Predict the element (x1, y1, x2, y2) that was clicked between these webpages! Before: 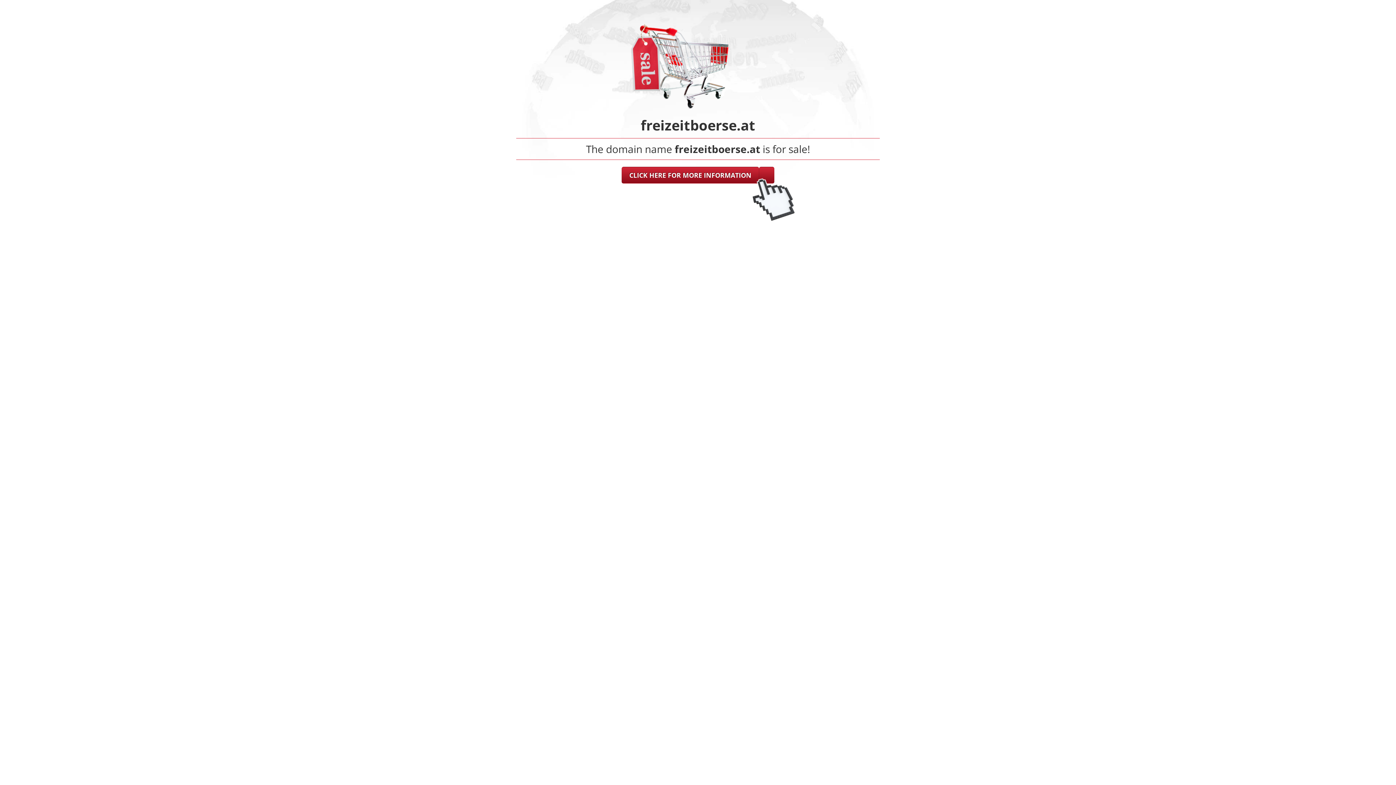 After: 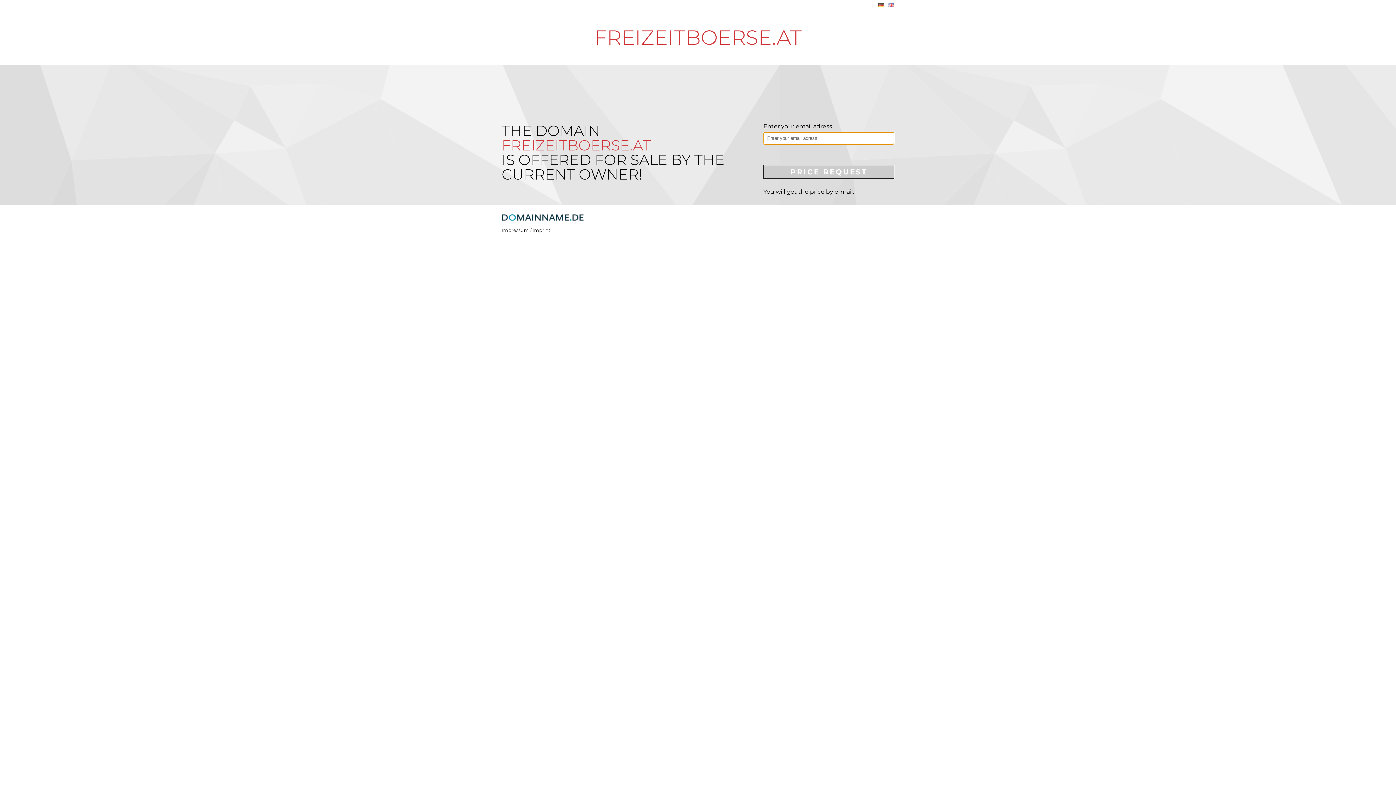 Action: label: CLICK HERE FOR MORE INFORMATION bbox: (621, 166, 759, 183)